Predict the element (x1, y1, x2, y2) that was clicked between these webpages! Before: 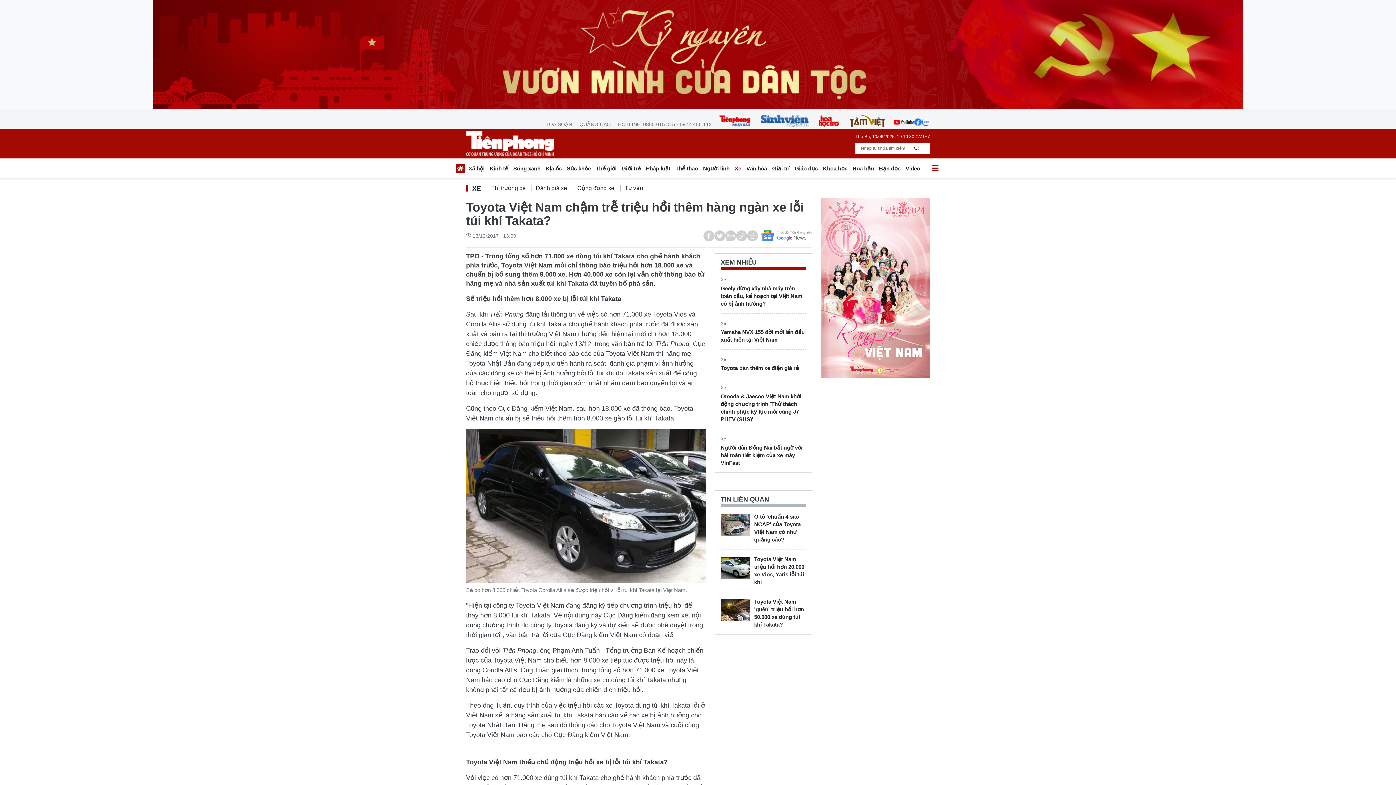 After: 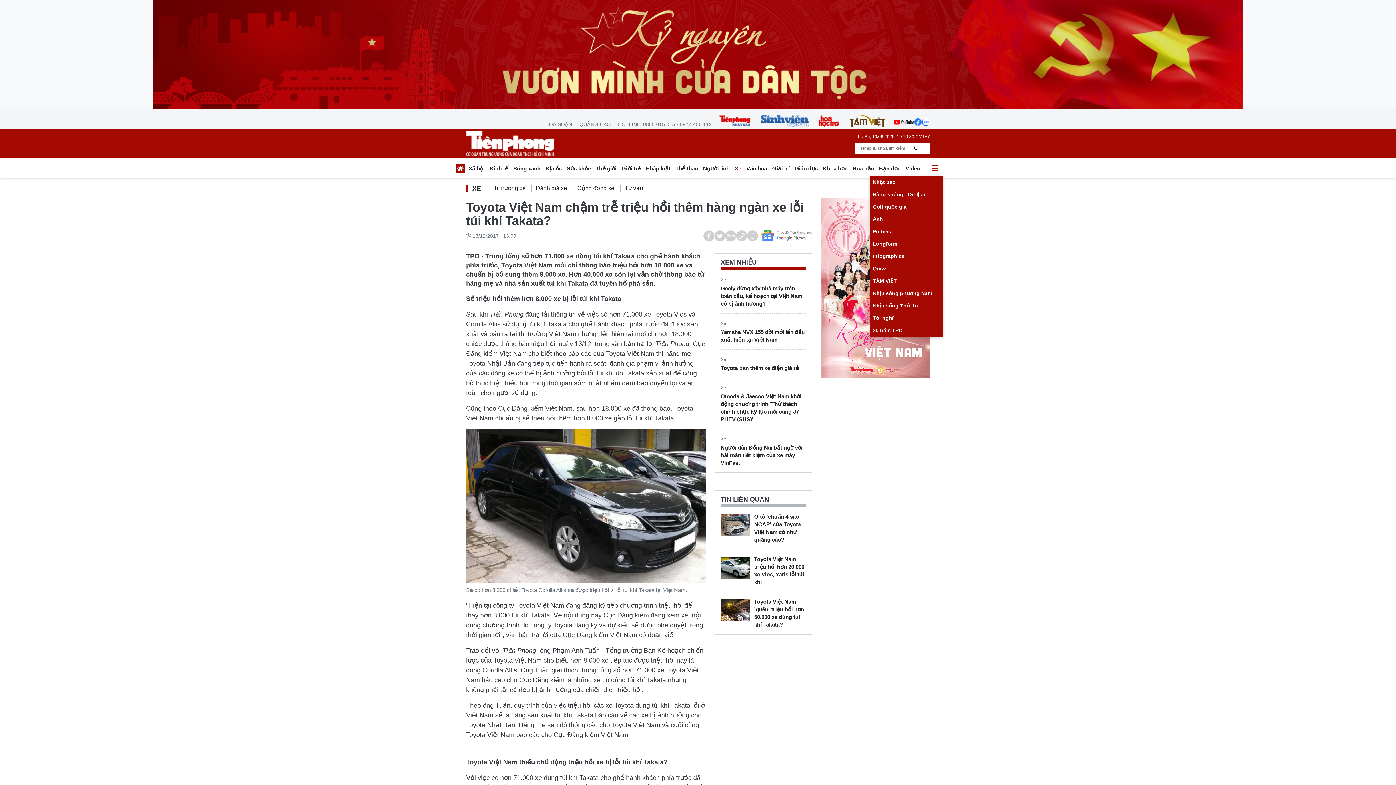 Action: bbox: (928, 163, 942, 176)